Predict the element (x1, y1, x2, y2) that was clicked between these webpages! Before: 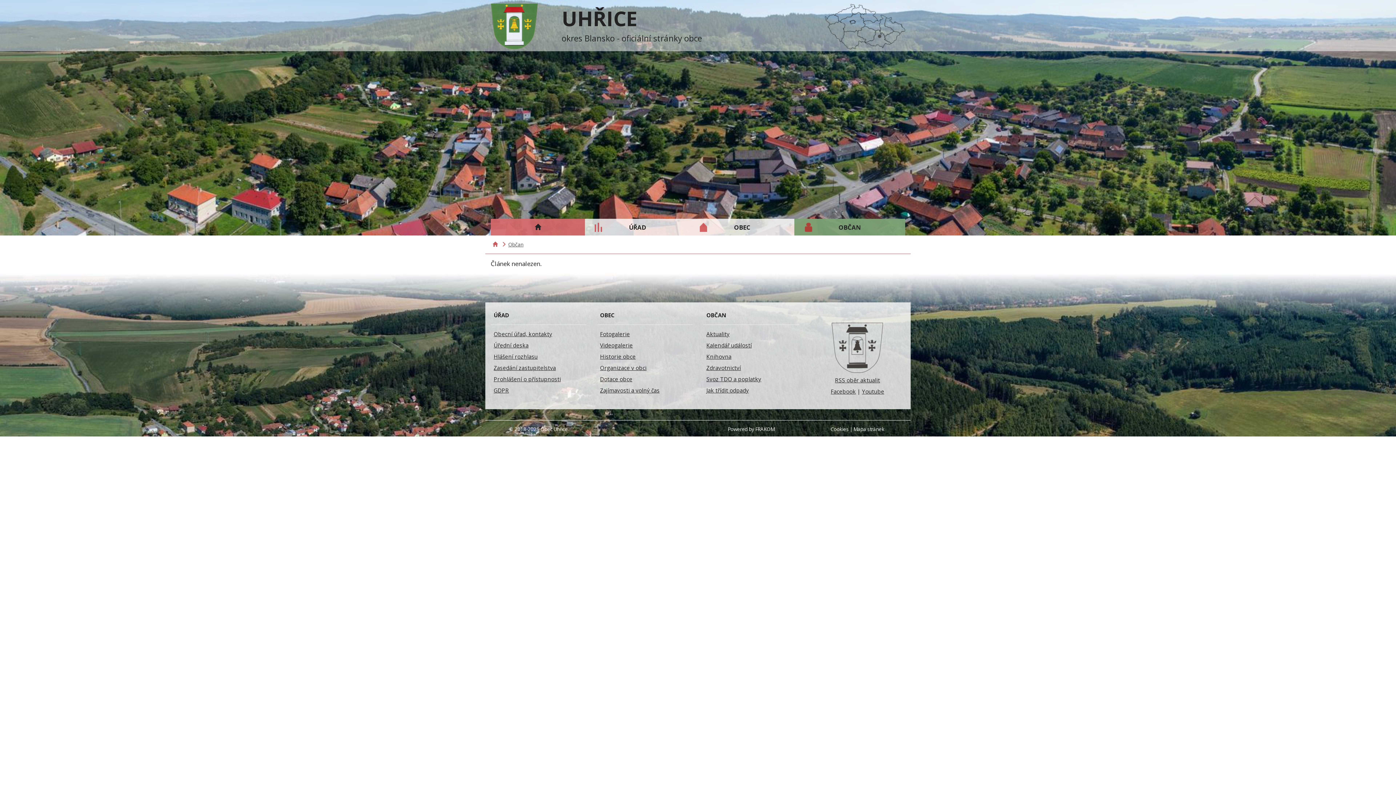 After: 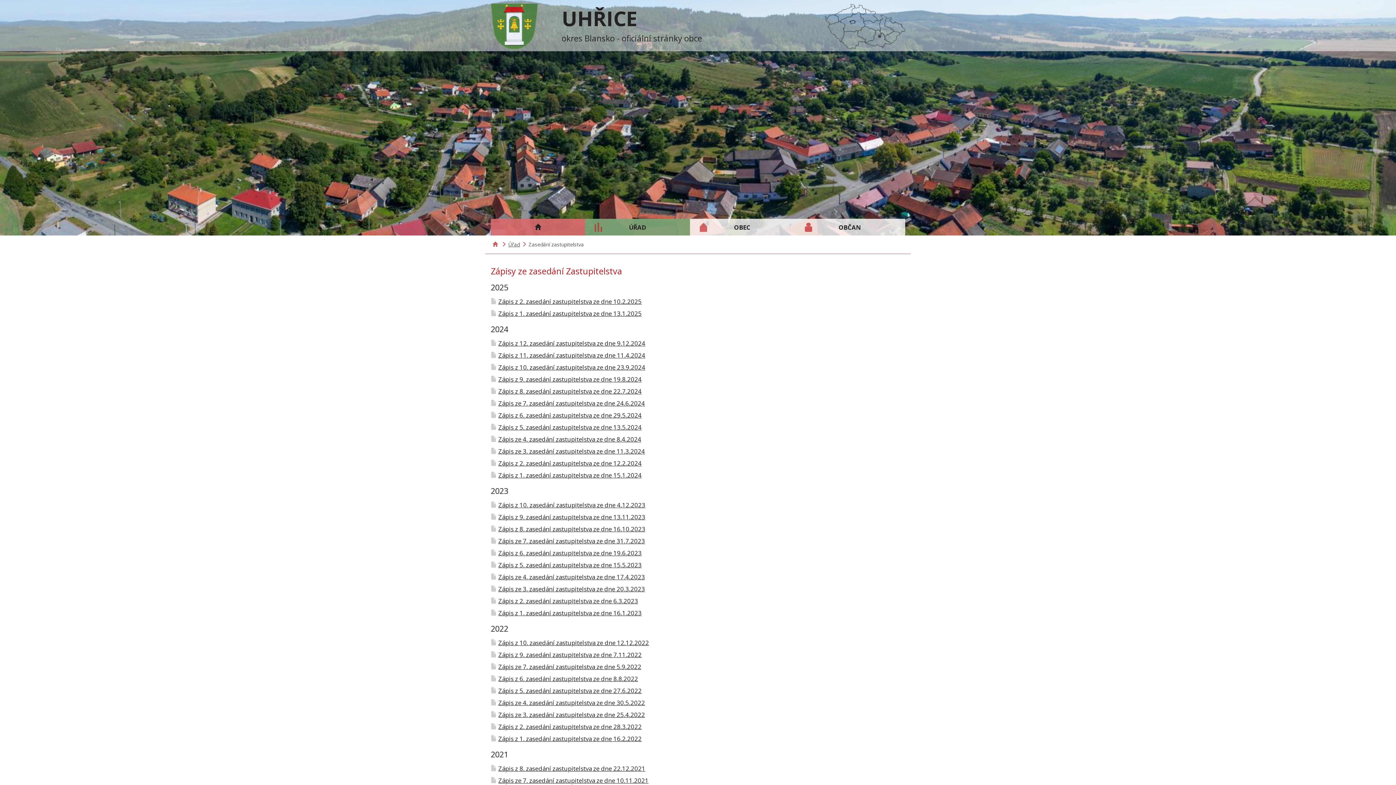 Action: bbox: (493, 364, 556, 371) label: Zasedání zastupitelstva